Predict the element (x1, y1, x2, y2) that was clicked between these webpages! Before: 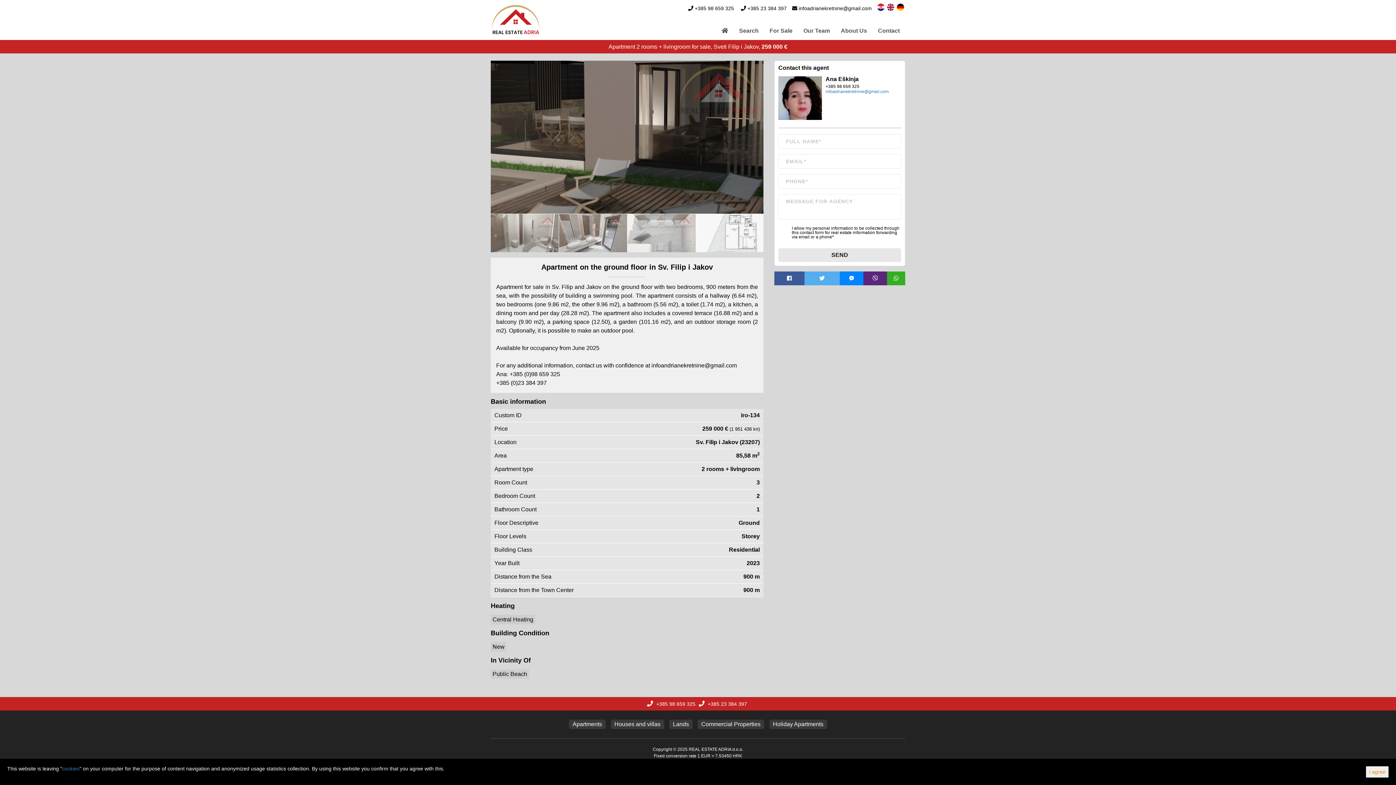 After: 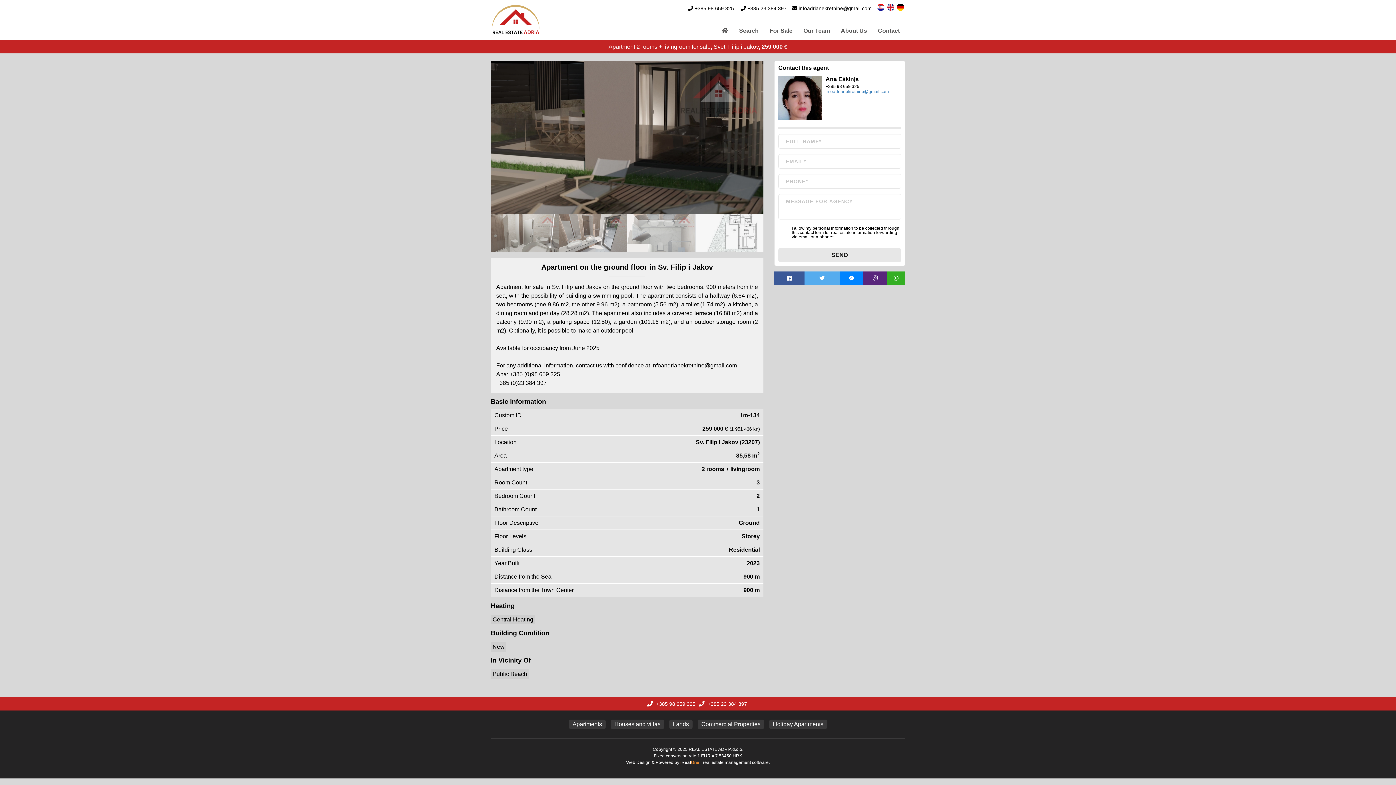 Action: label: I agree bbox: (1366, 766, 1389, 778)